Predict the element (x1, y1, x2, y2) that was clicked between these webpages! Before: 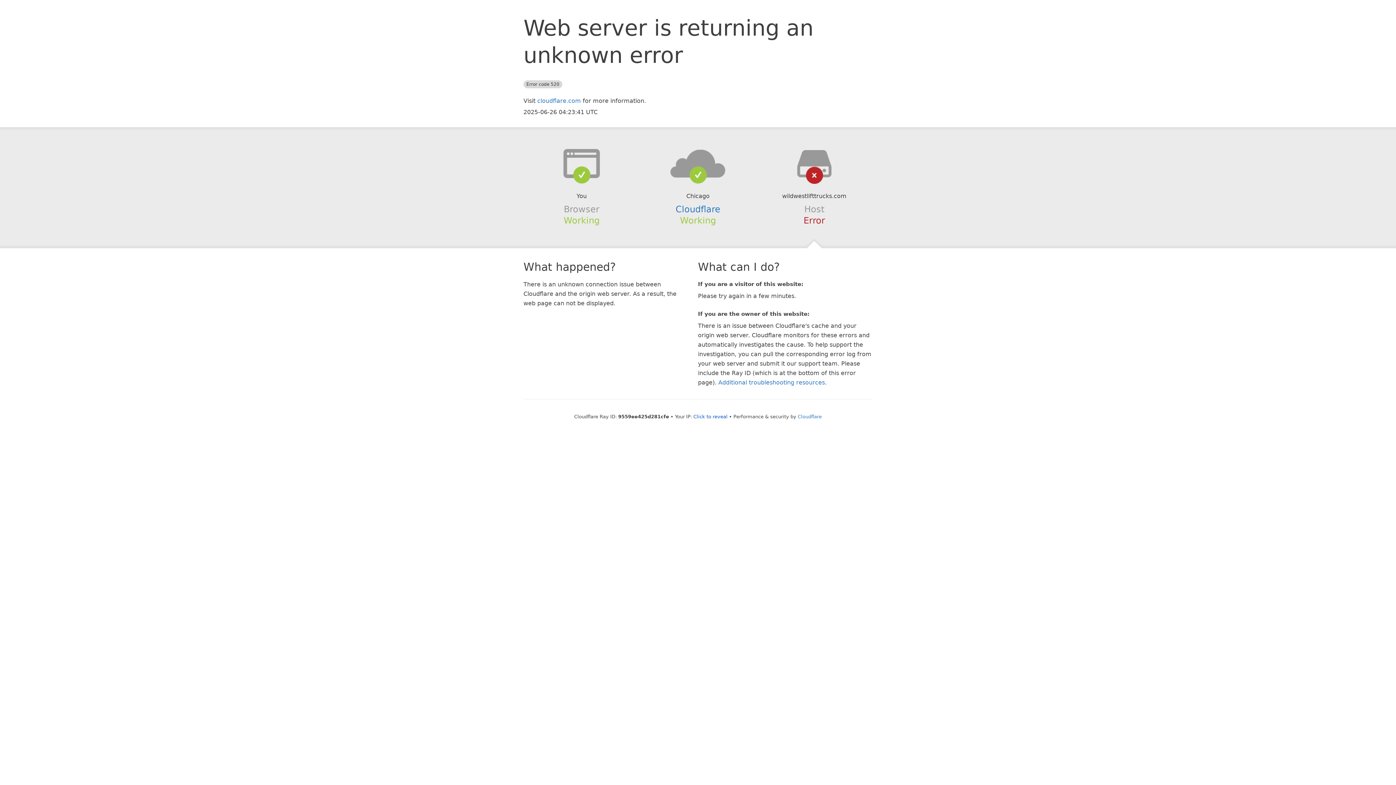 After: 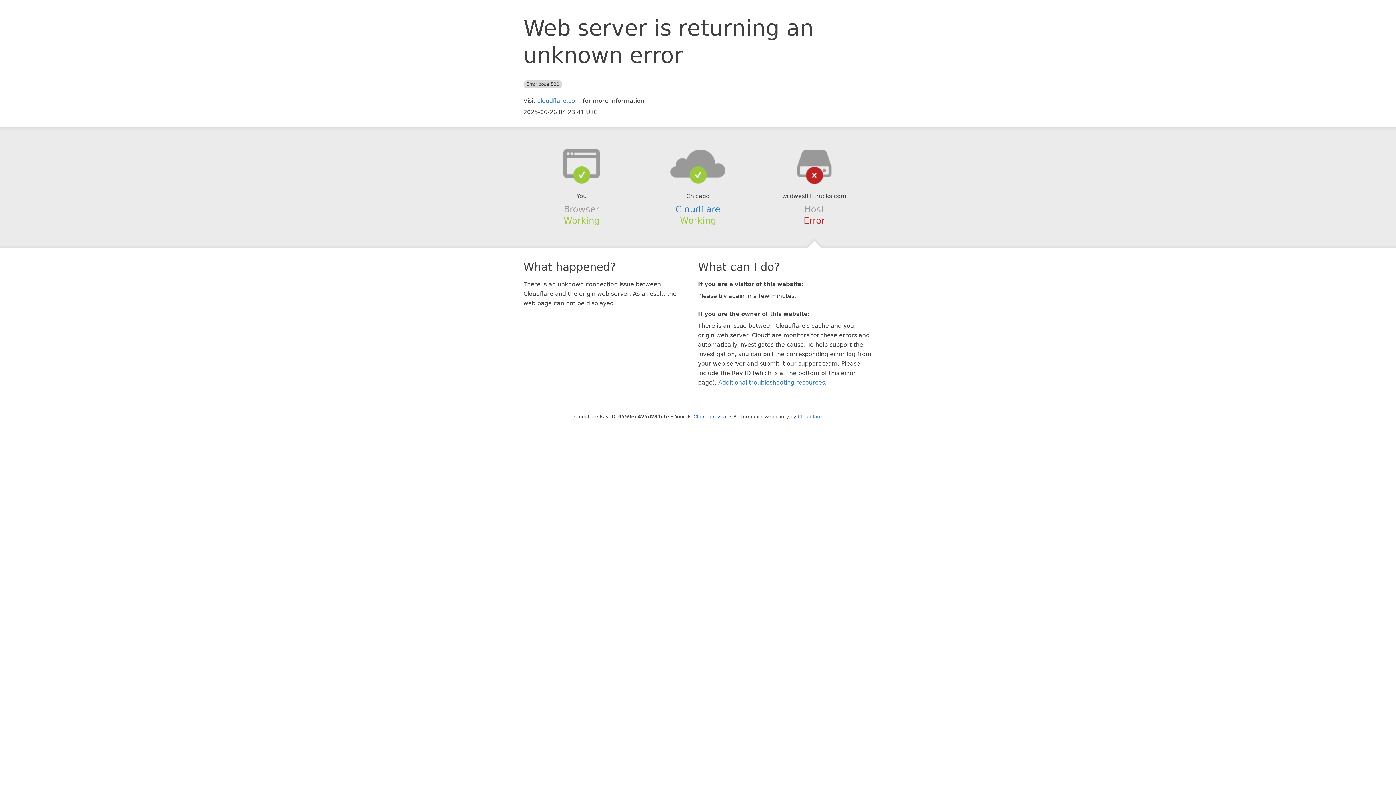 Action: bbox: (639, 148, 756, 178)